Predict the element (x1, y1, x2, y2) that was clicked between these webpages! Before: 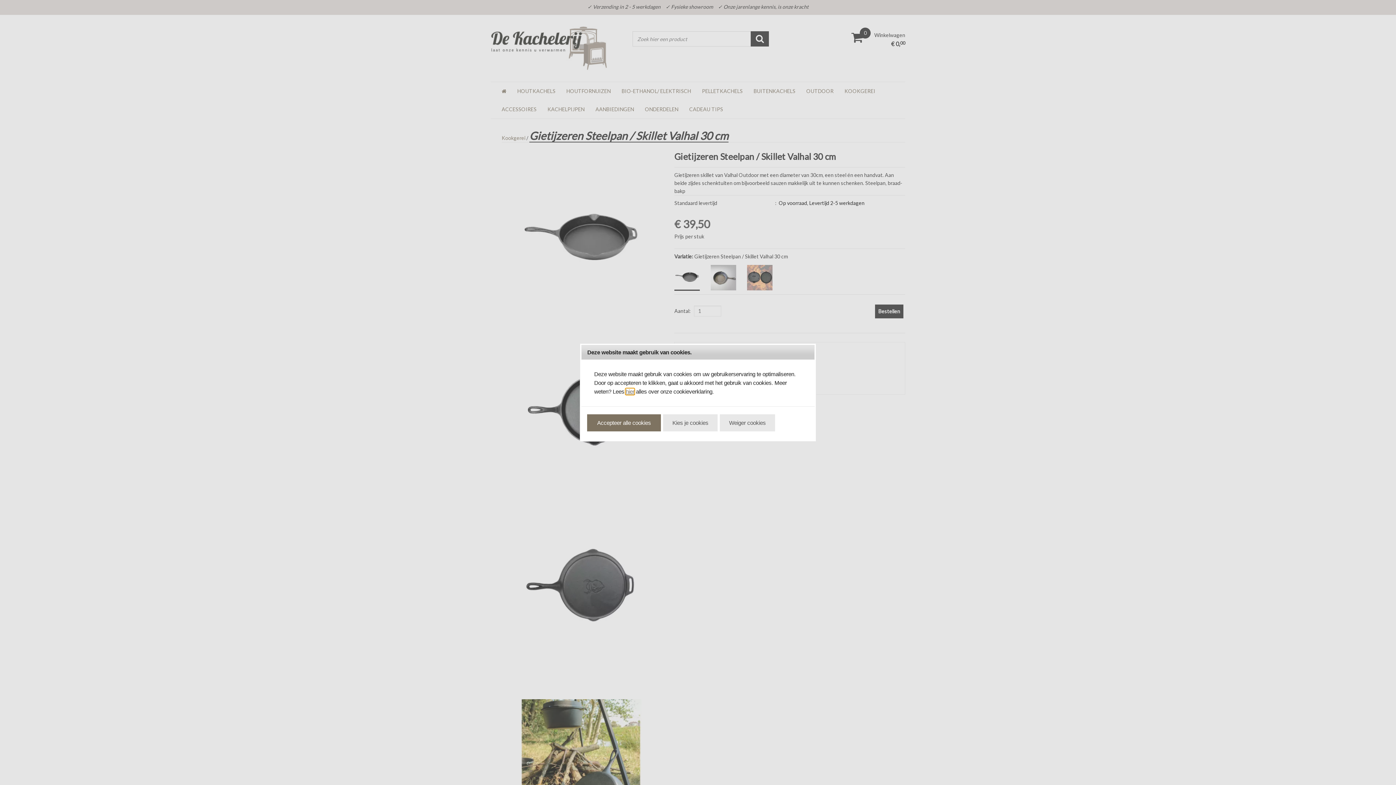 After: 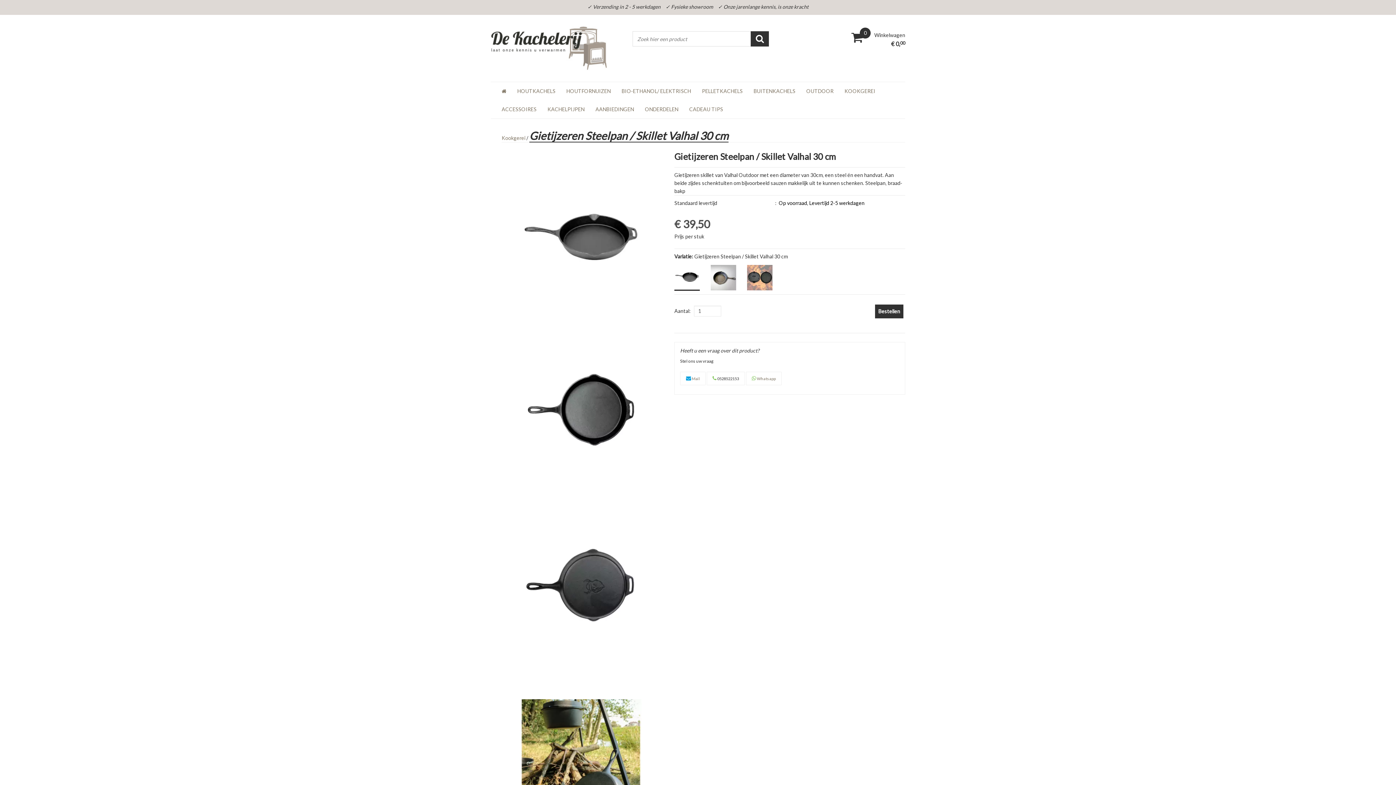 Action: label: Accepteer alle cookies bbox: (587, 414, 661, 431)